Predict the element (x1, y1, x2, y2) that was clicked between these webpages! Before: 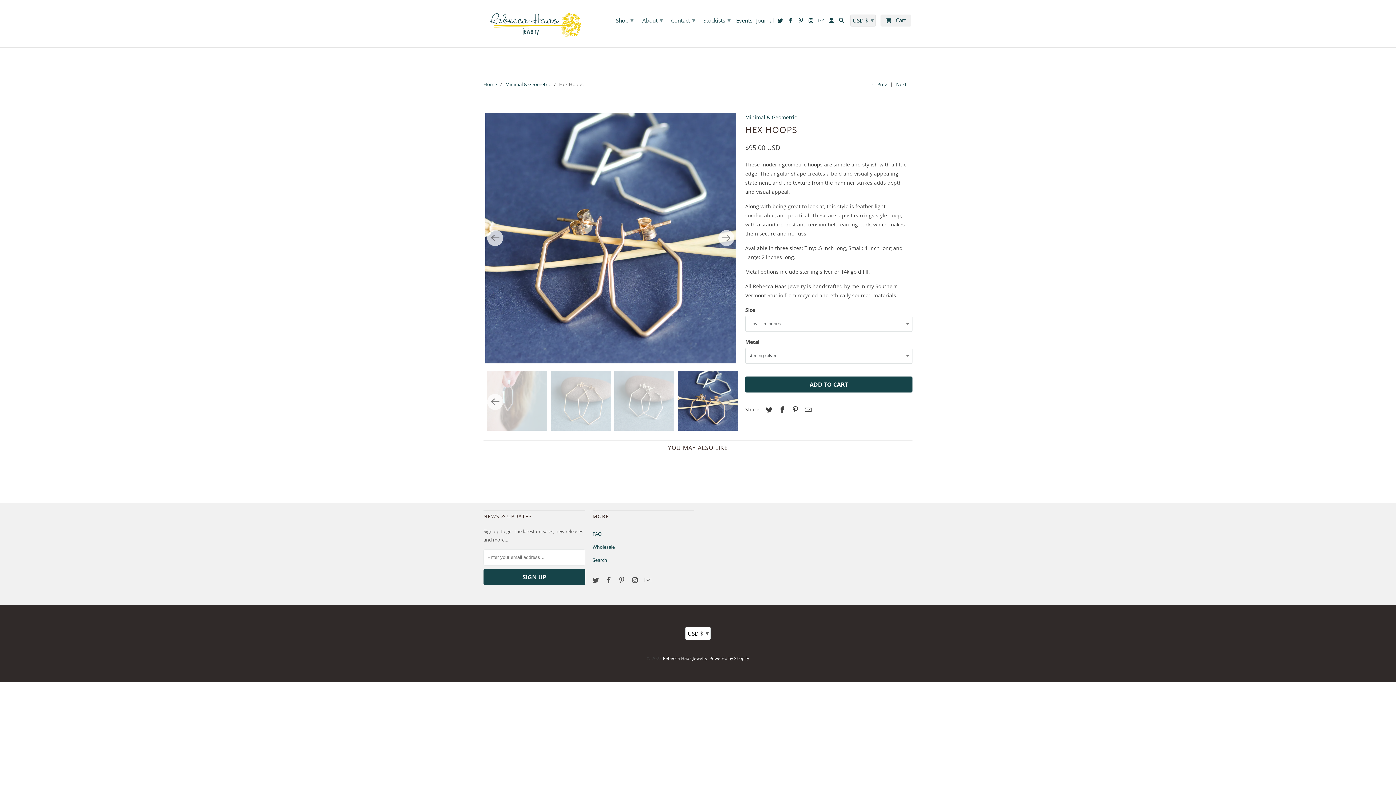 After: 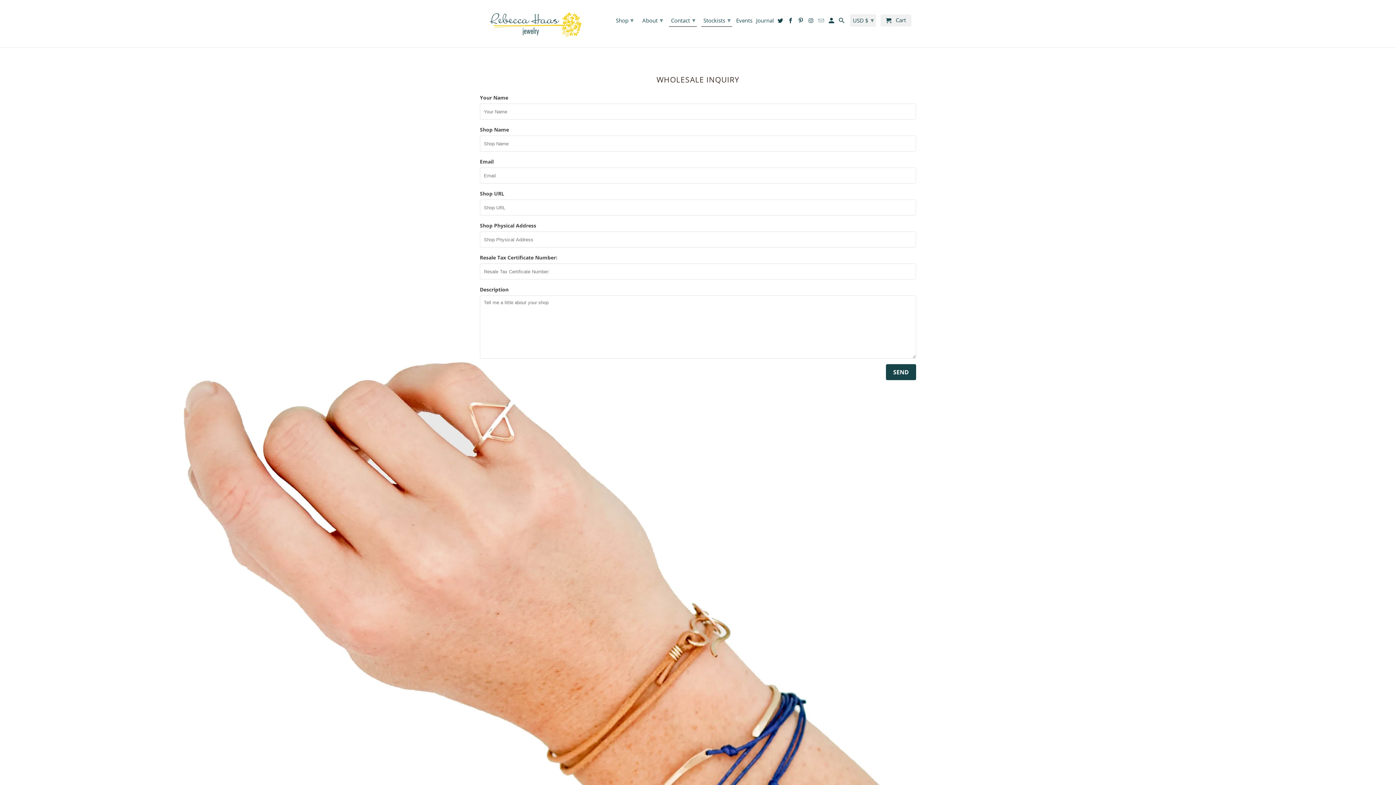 Action: label: Wholesale bbox: (592, 543, 614, 550)